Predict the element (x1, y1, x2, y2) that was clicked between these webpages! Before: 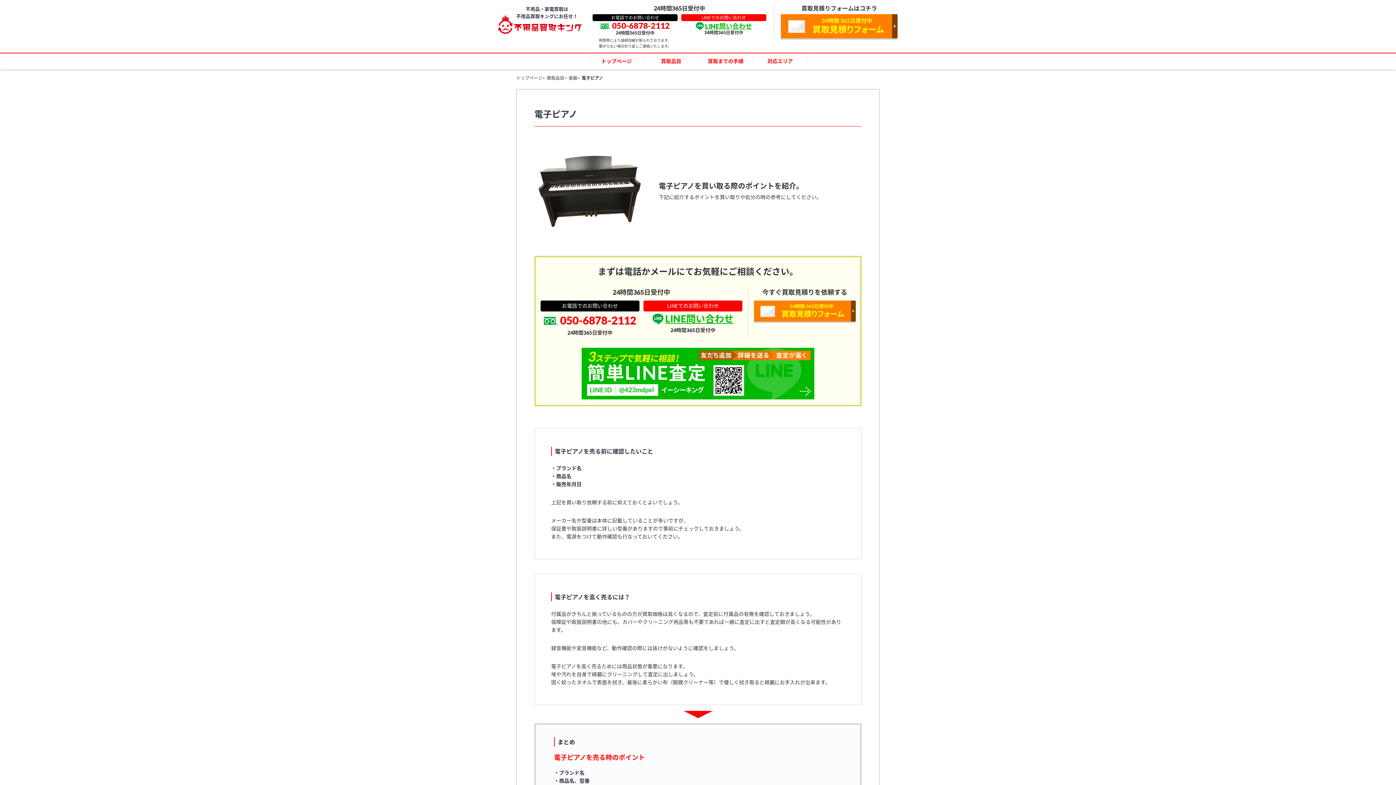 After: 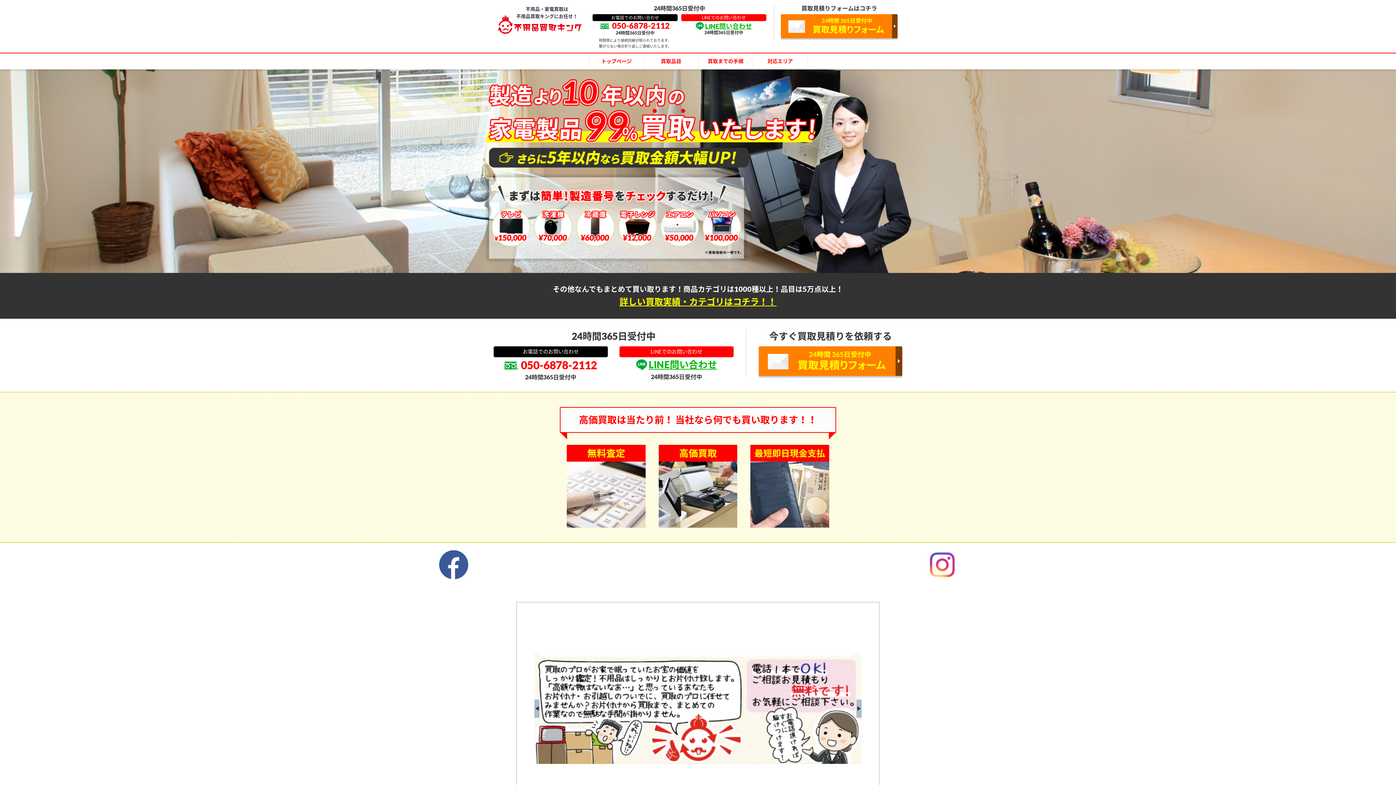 Action: label: トップページ bbox: (516, 75, 542, 80)